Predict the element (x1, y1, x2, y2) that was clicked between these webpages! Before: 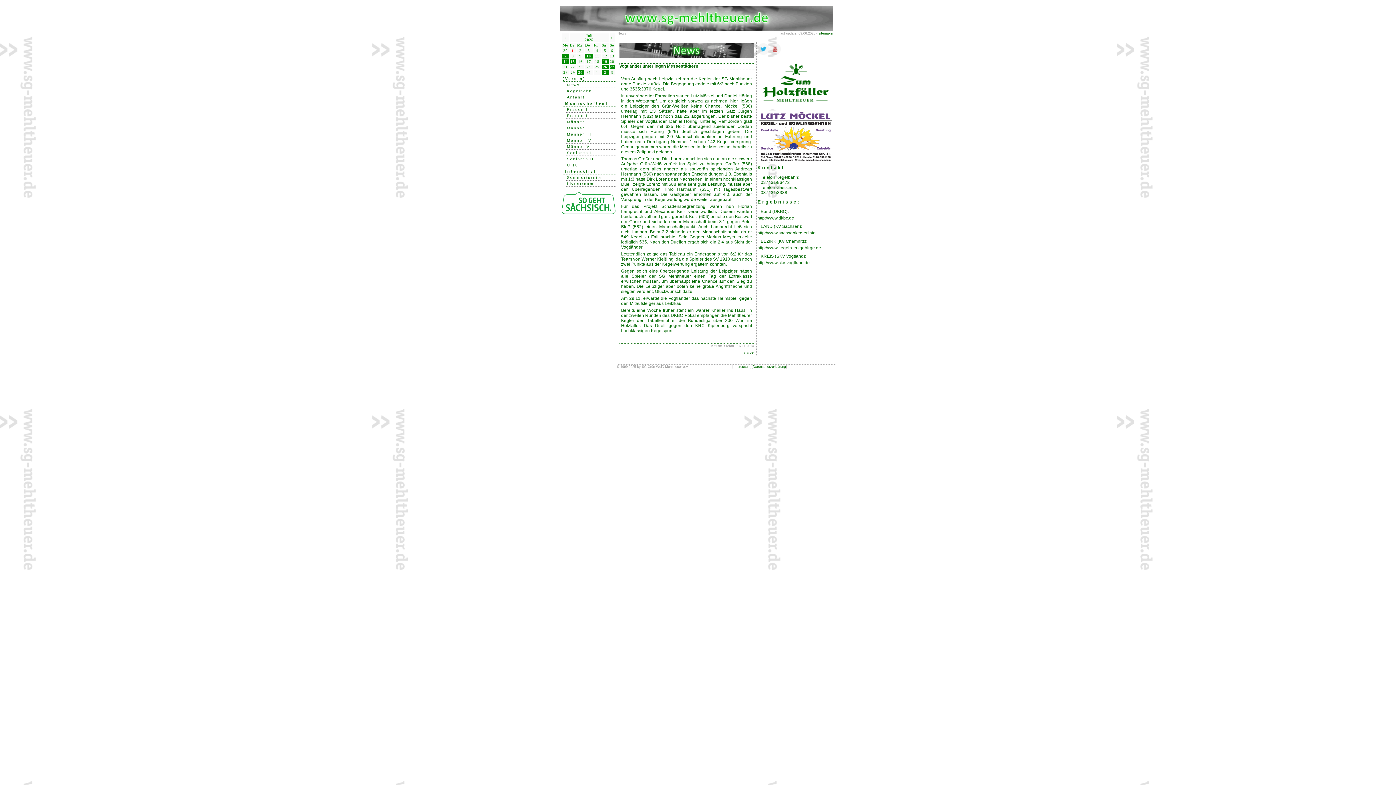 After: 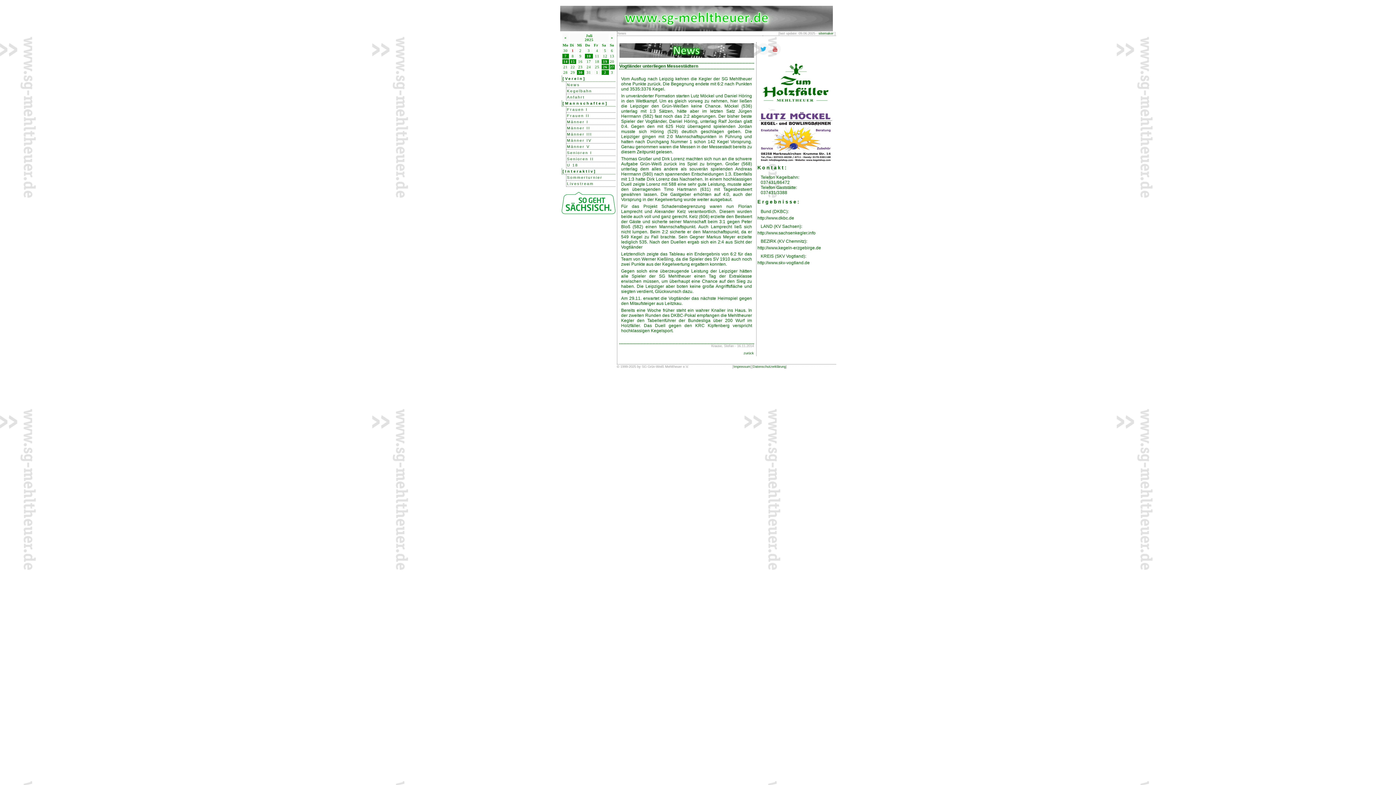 Action: label: sitemaker bbox: (818, 31, 833, 35)